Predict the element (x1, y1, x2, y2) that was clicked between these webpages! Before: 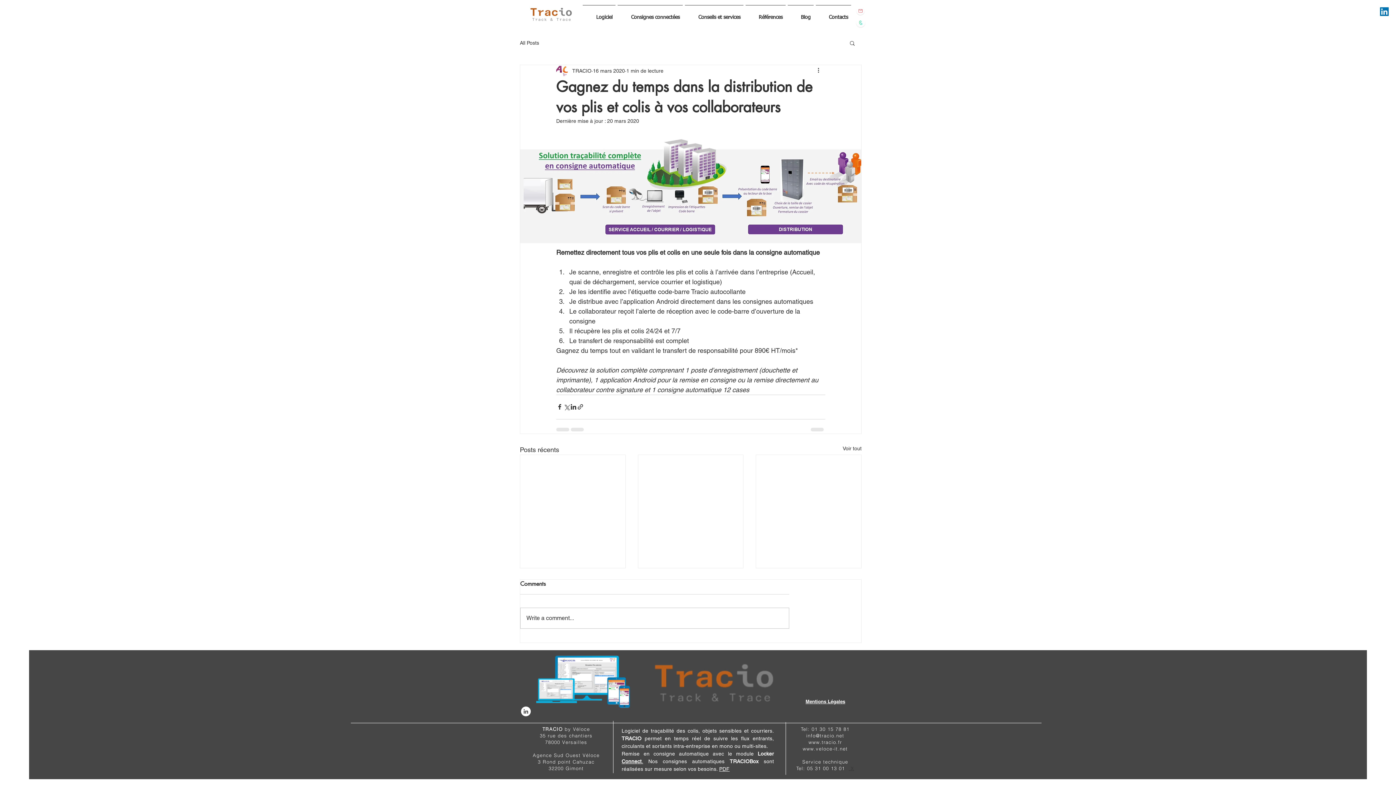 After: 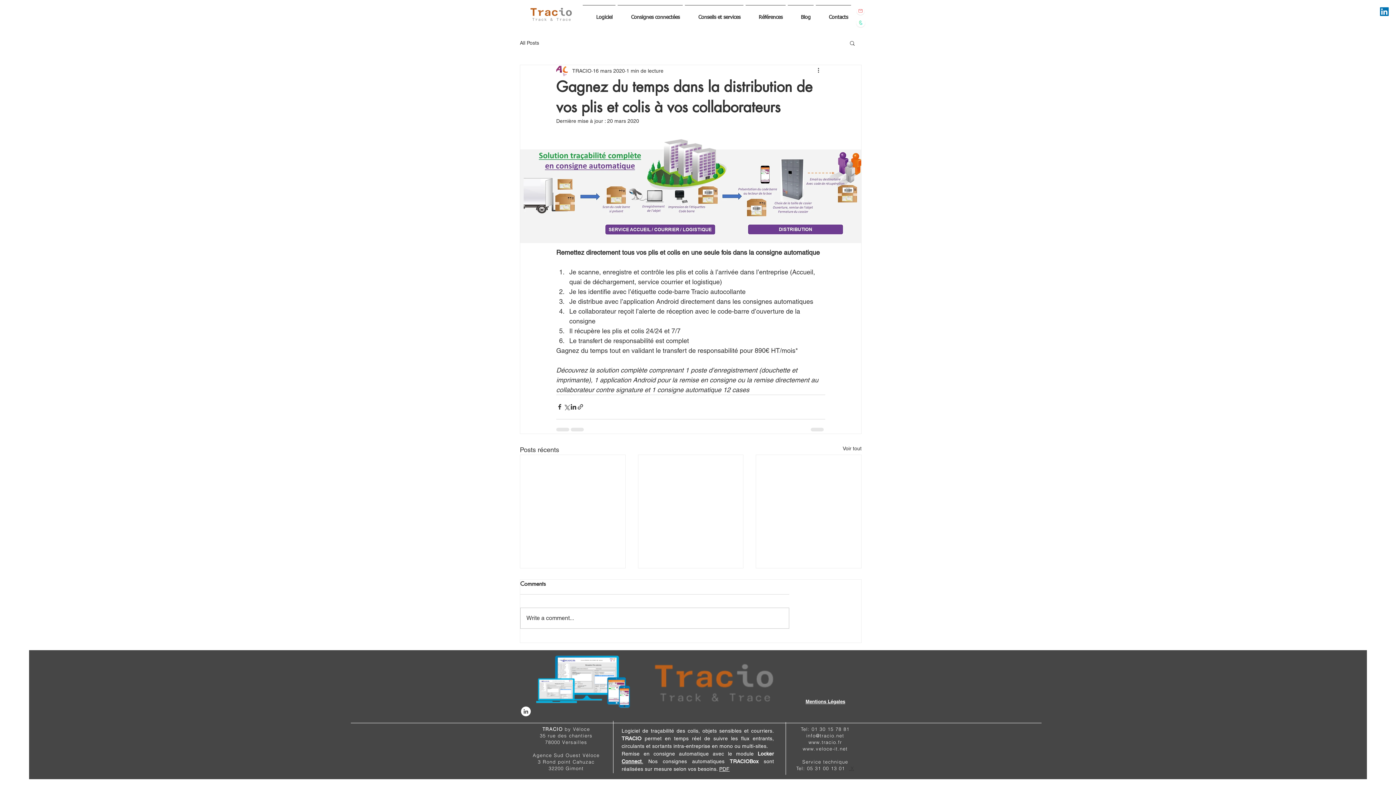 Action: bbox: (849, 765, 854, 771) label:  X